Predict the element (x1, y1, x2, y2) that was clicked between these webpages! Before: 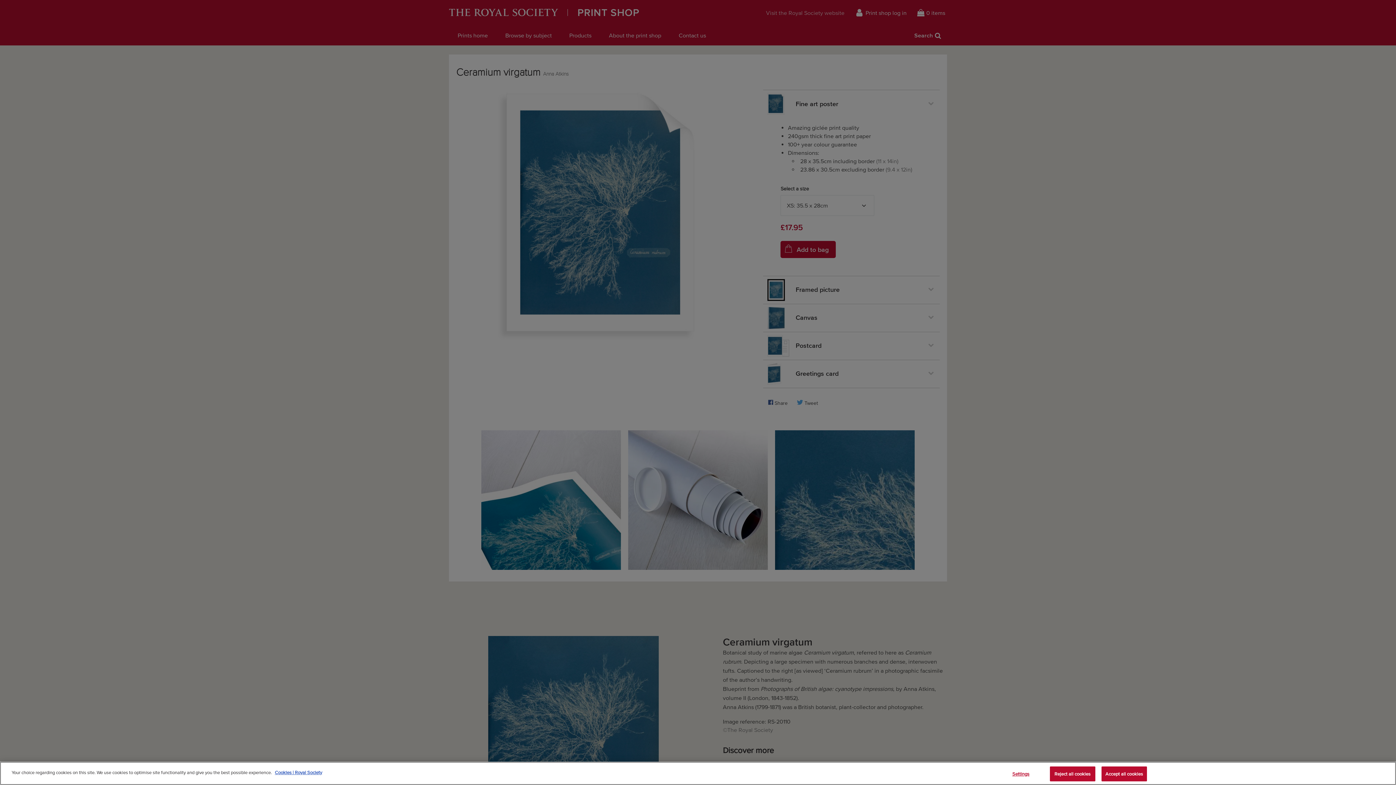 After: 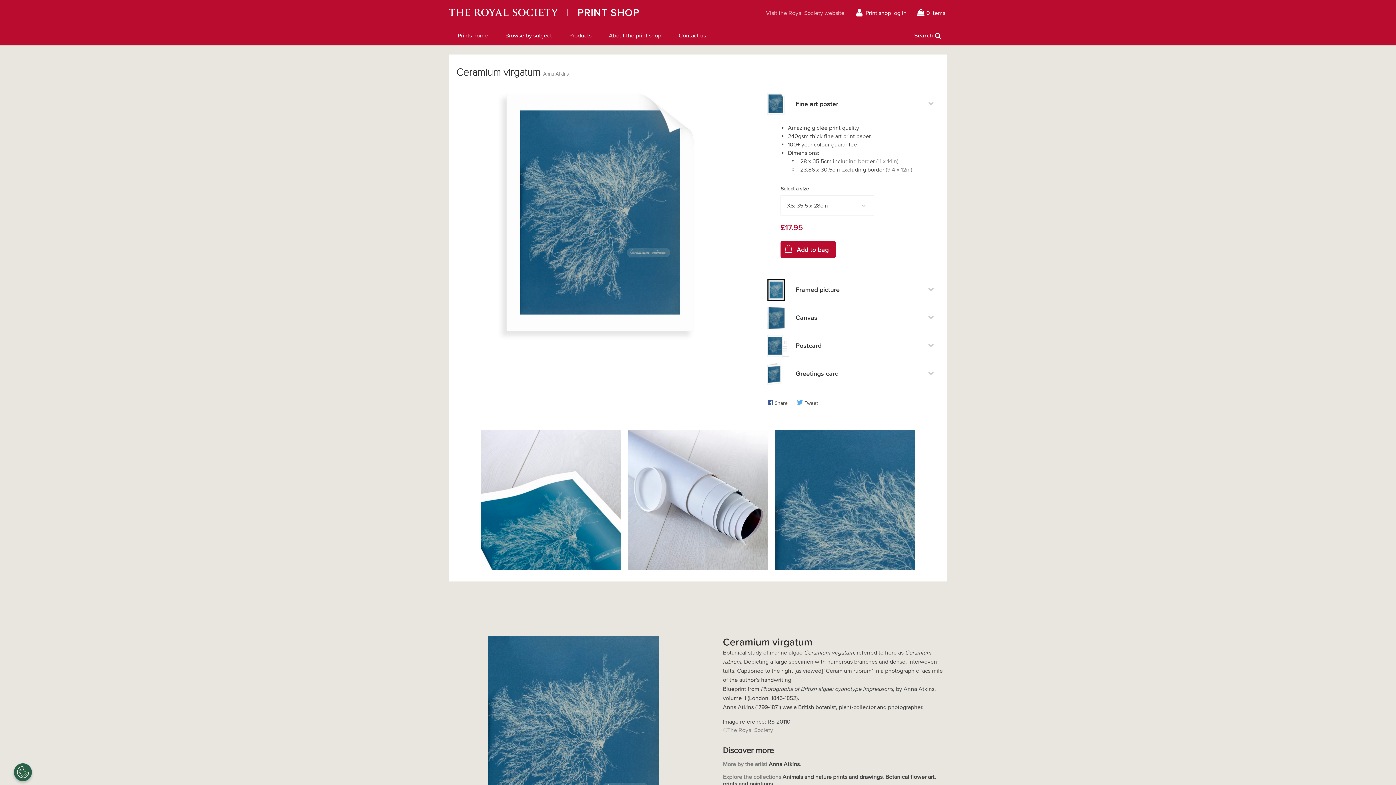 Action: label: Accept all cookies bbox: (1101, 766, 1147, 781)